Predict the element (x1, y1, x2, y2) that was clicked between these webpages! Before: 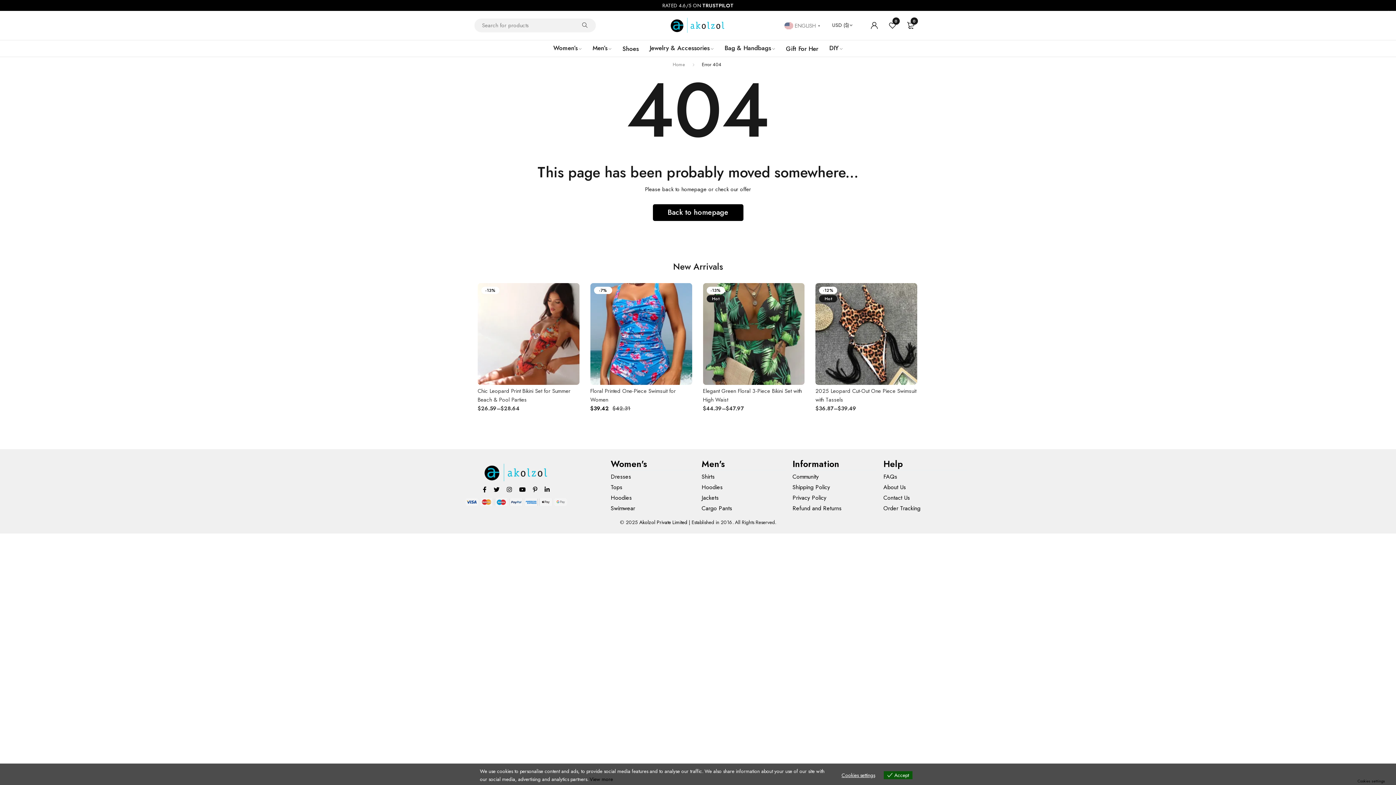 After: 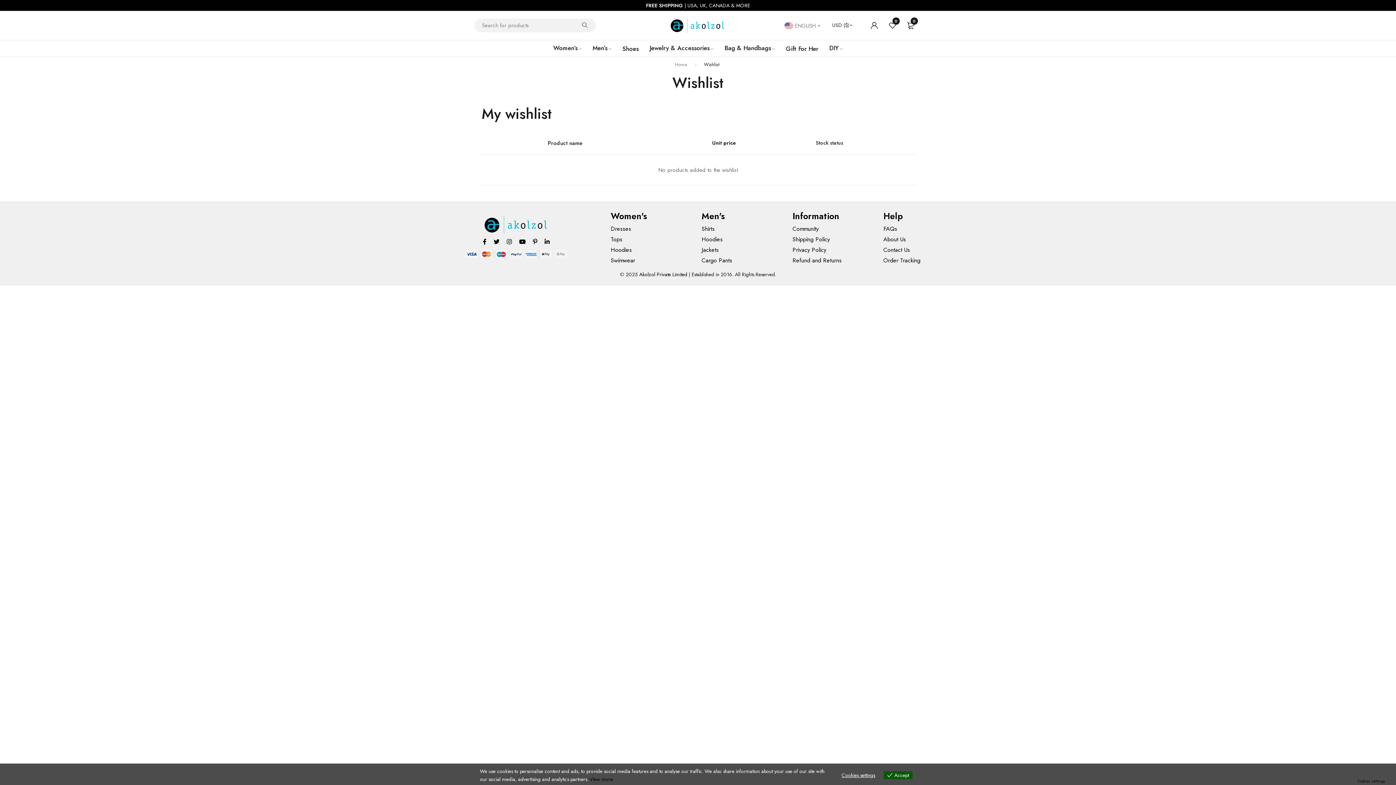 Action: bbox: (885, 14, 900, 36) label: 0